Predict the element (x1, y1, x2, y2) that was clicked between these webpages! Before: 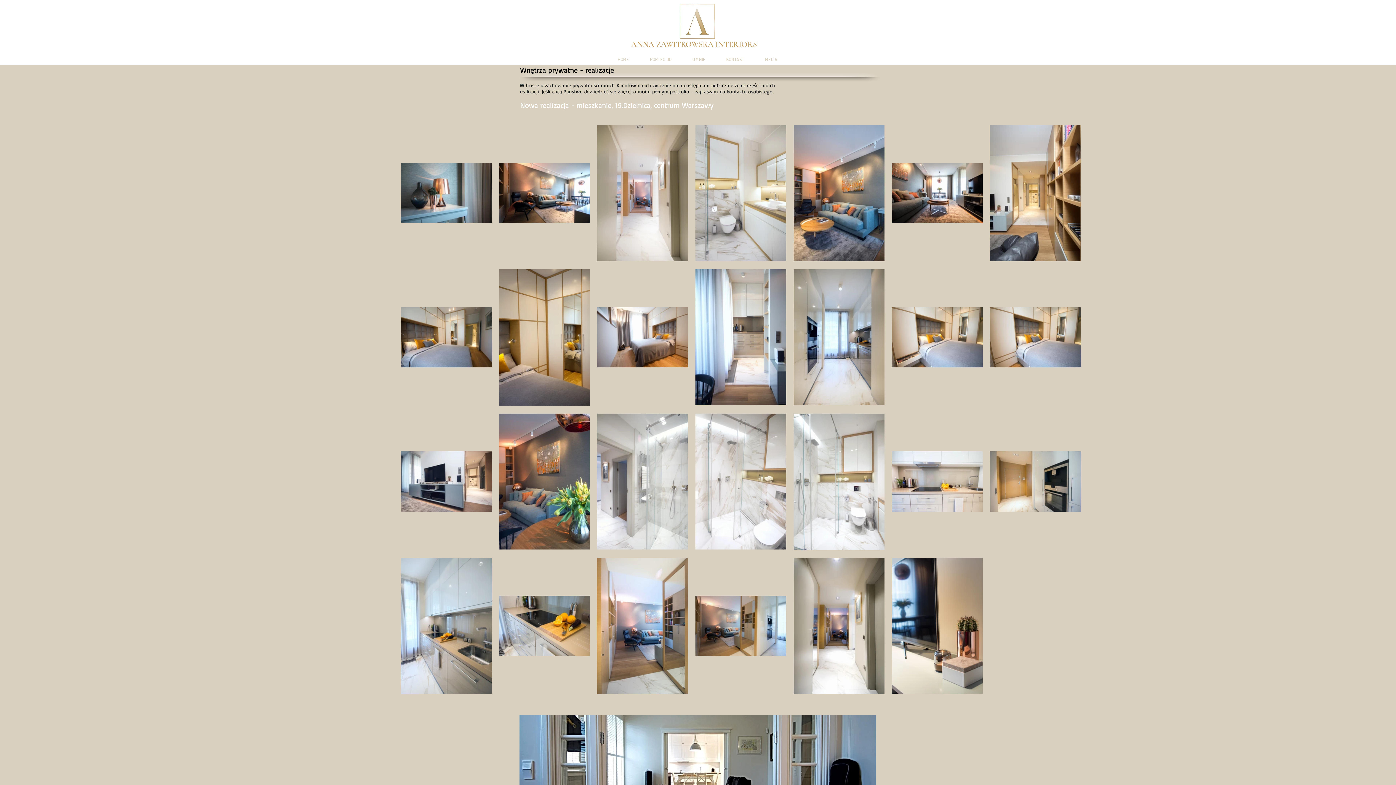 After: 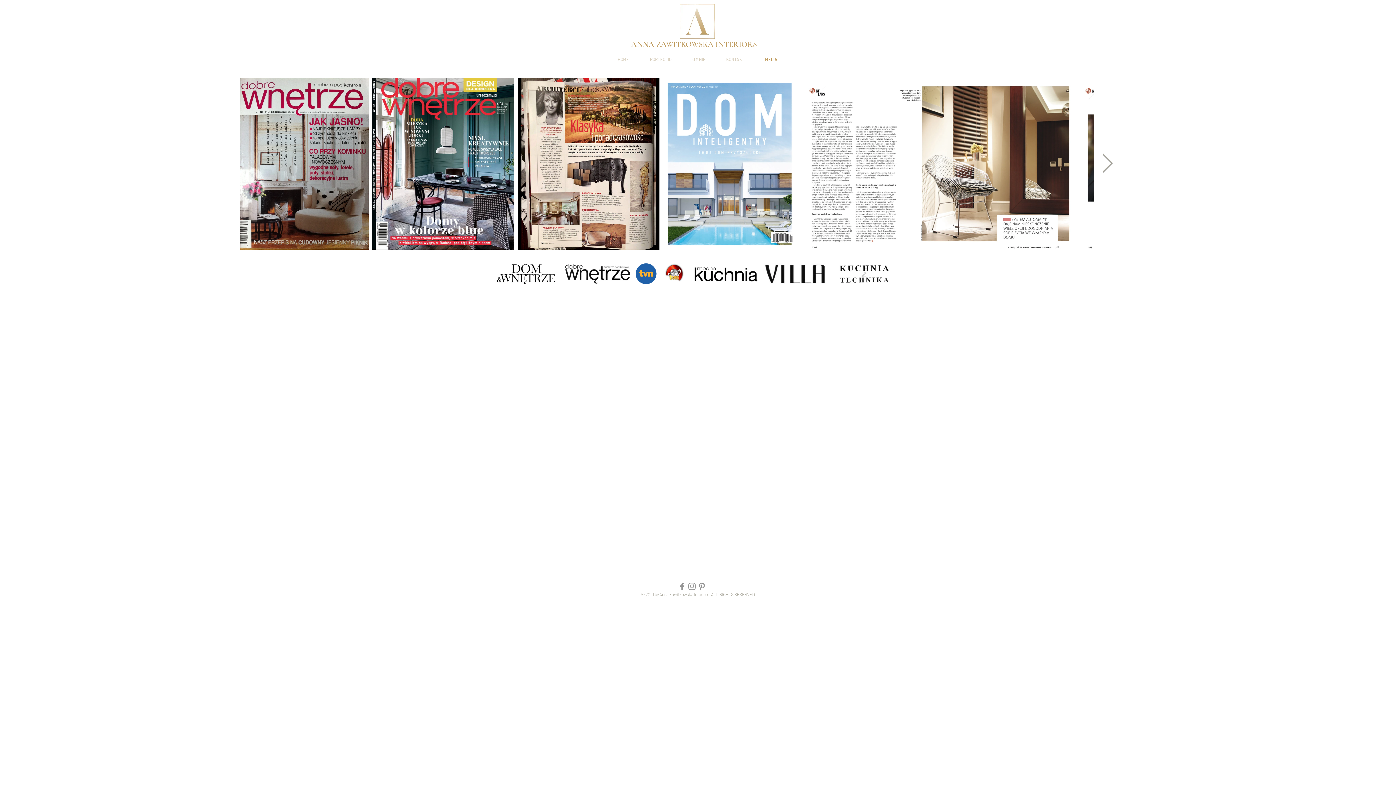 Action: label: MEDIA bbox: (754, 54, 788, 64)